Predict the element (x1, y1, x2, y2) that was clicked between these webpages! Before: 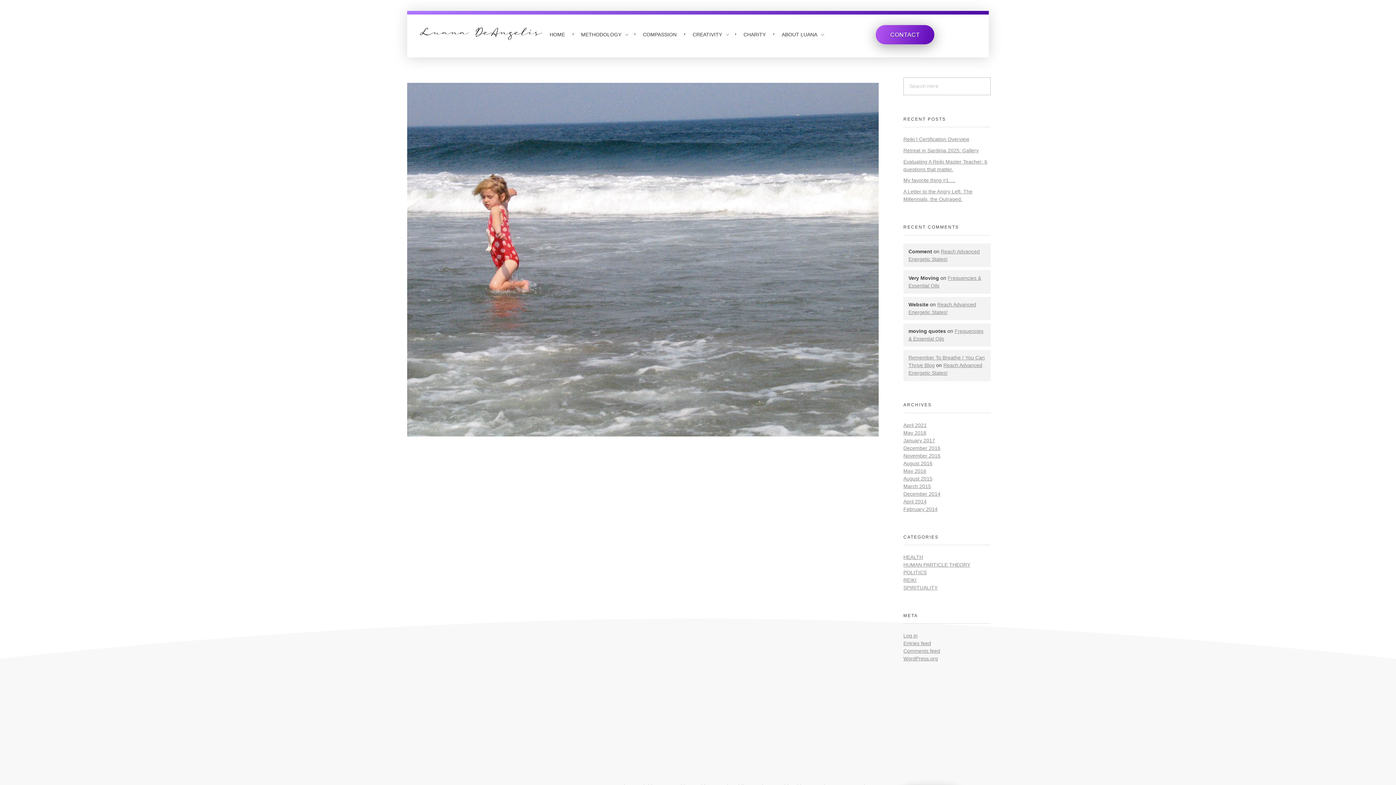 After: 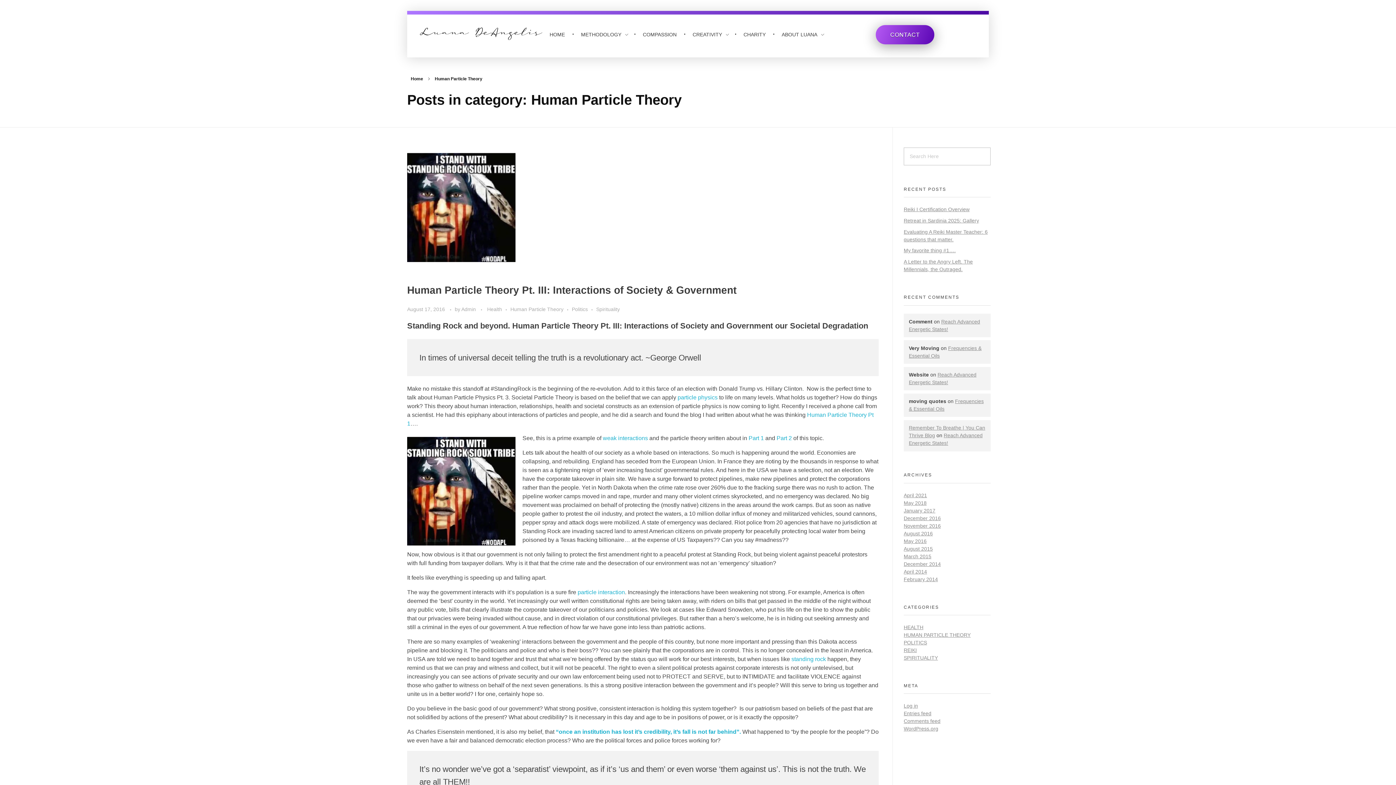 Action: bbox: (903, 562, 970, 567) label: HUMAN PARTICLE THEORY